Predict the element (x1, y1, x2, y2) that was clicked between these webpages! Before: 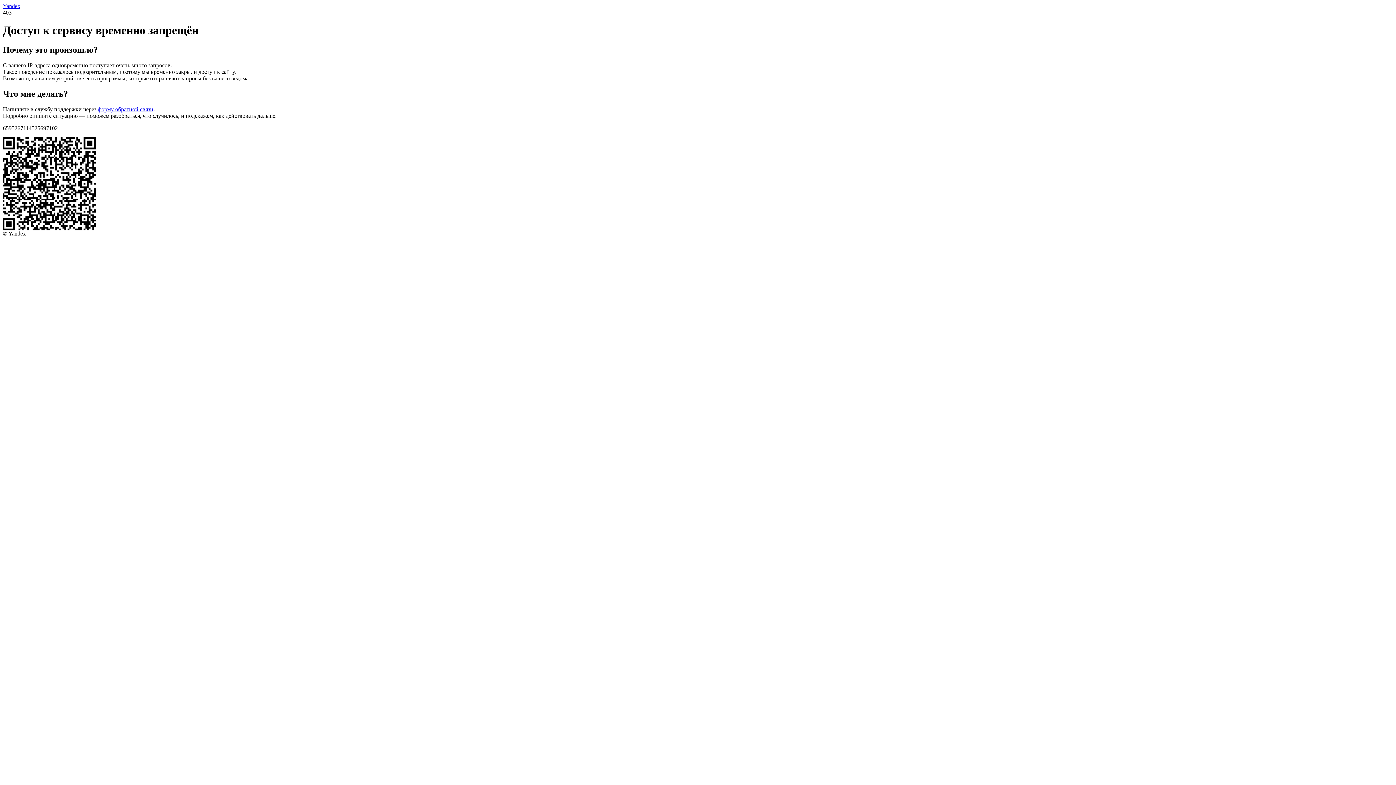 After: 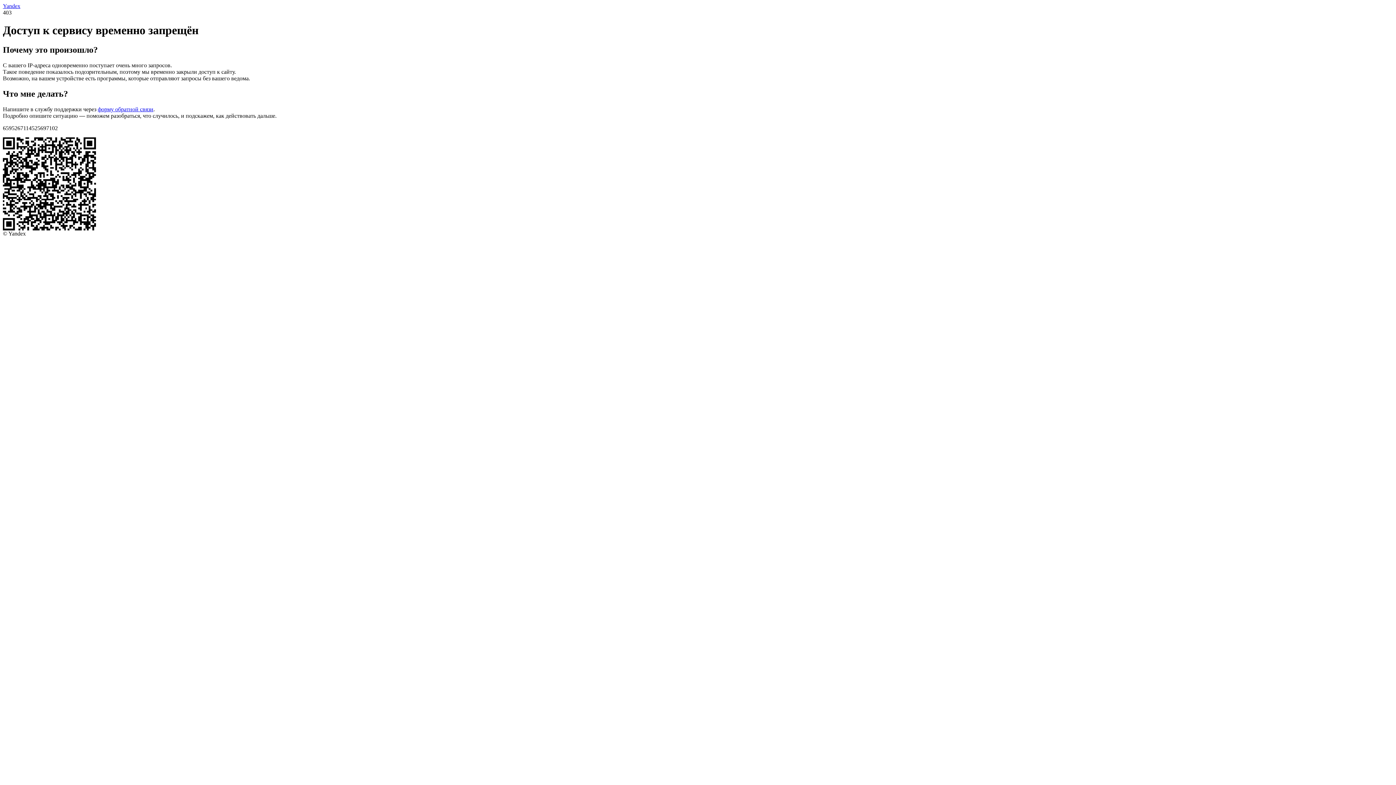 Action: bbox: (2, 2, 20, 9) label: Yandex